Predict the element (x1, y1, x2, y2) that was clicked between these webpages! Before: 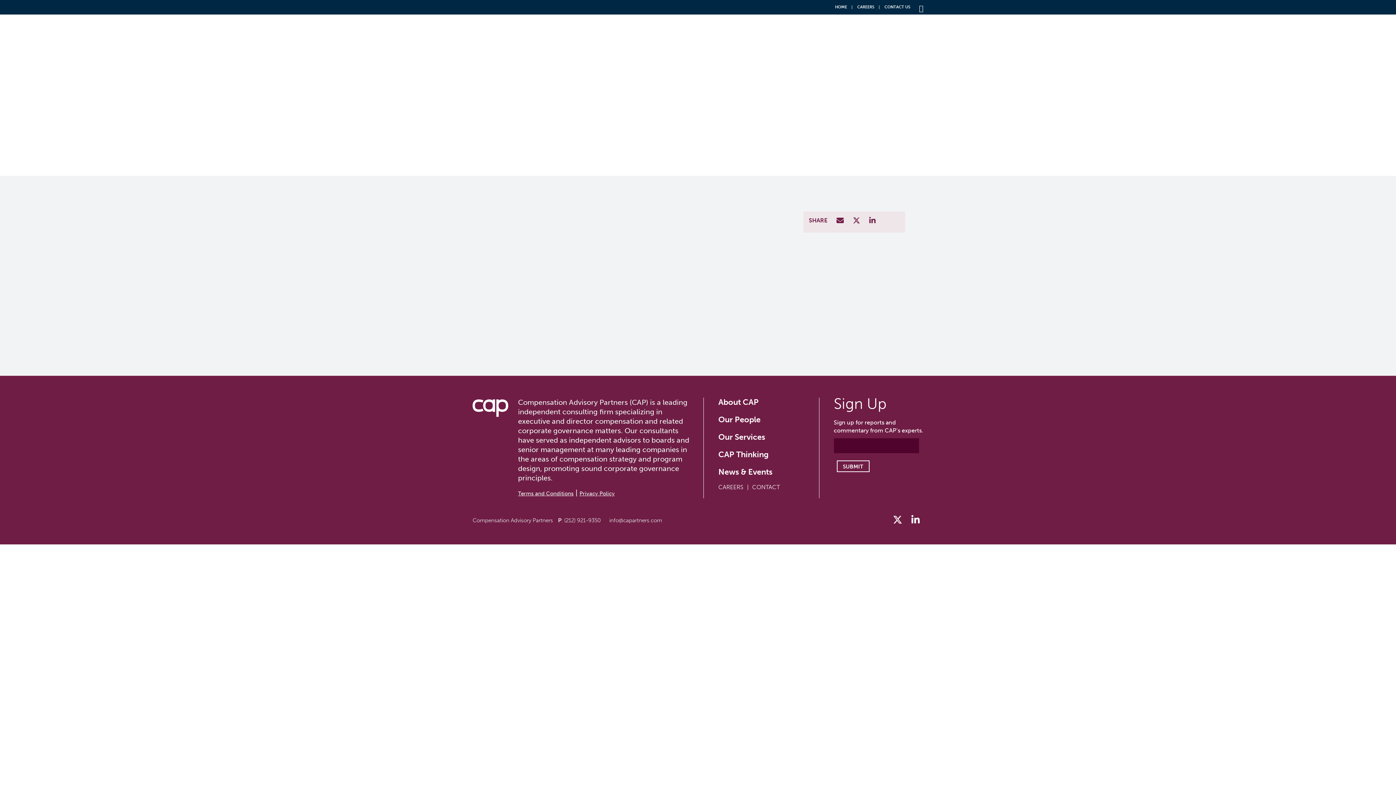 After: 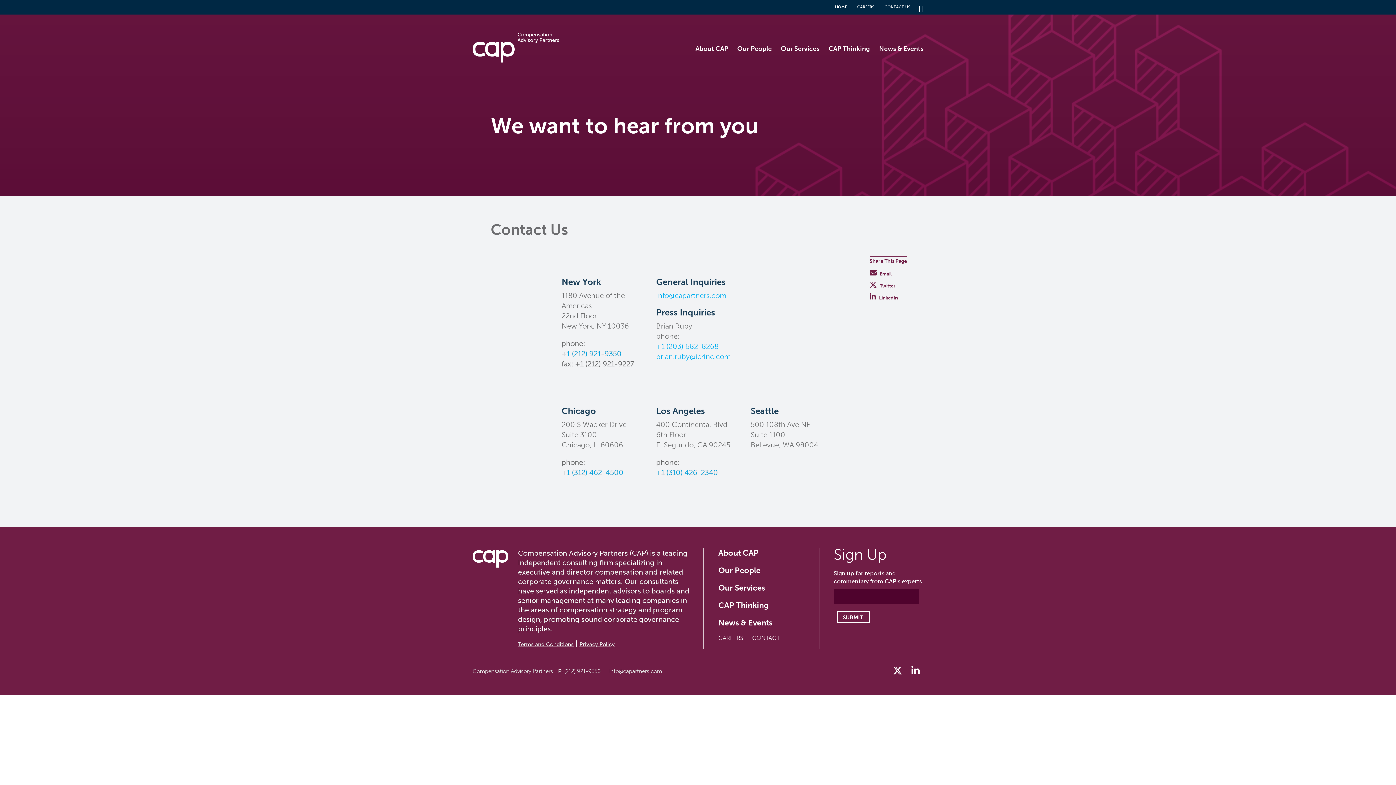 Action: label: CONTACT bbox: (752, 483, 780, 491)